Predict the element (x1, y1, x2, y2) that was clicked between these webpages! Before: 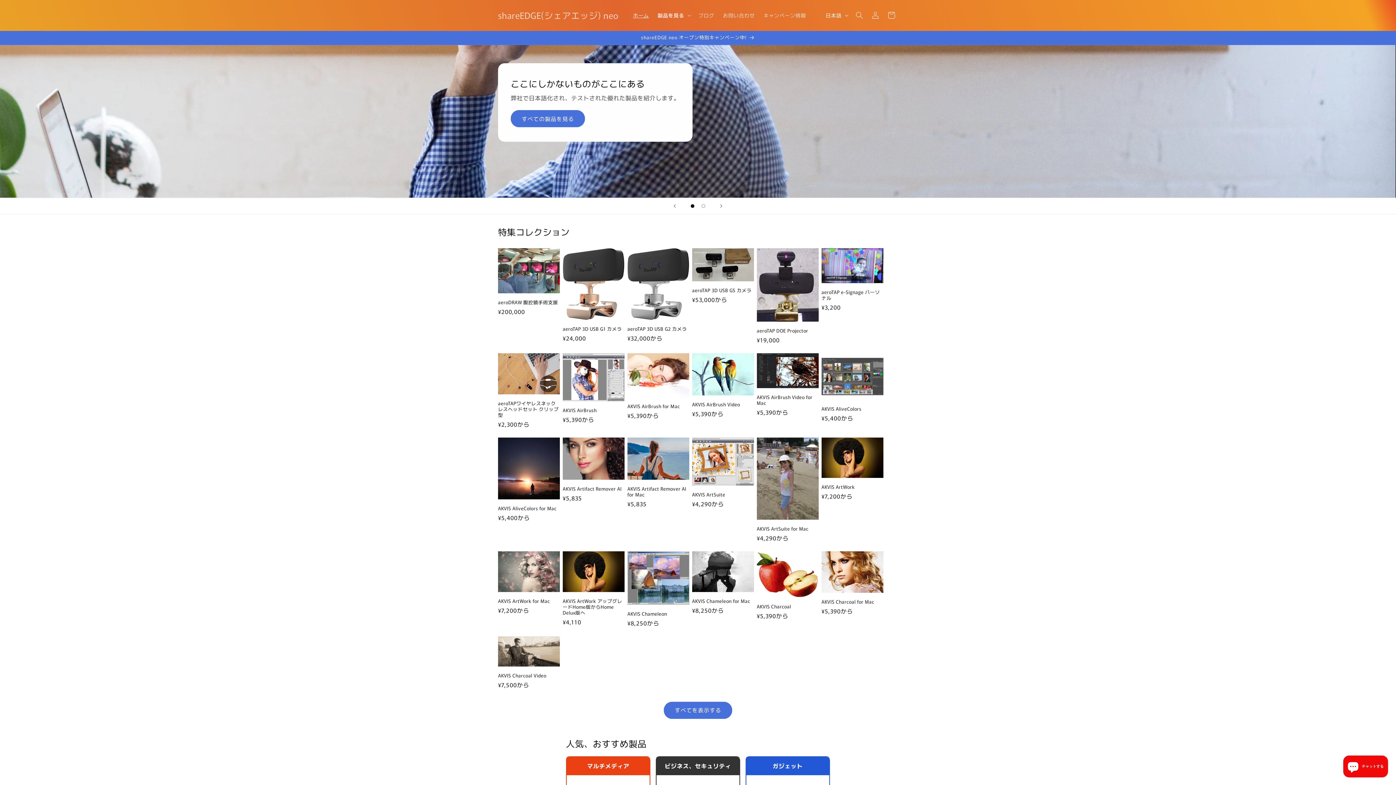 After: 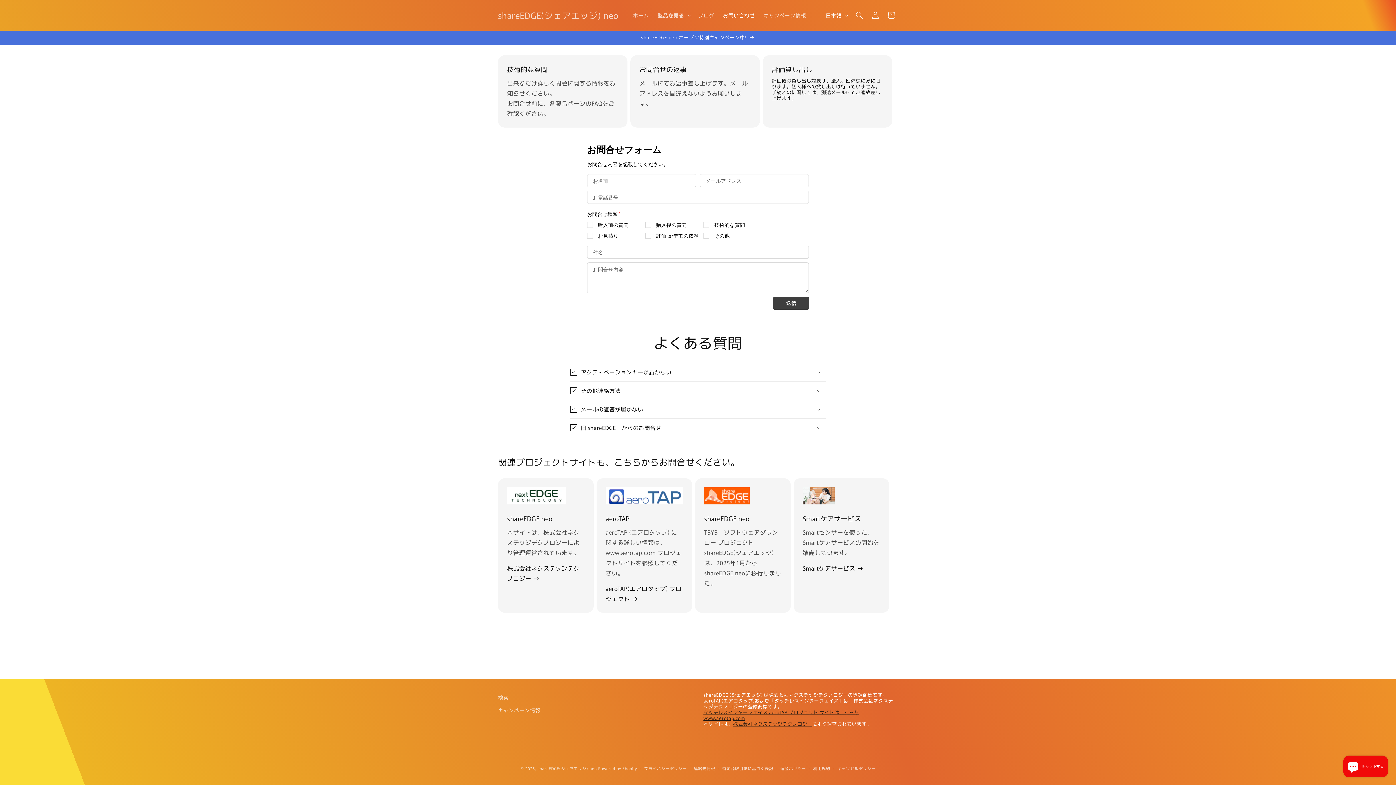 Action: bbox: (718, 7, 759, 22) label: お問い合わせ